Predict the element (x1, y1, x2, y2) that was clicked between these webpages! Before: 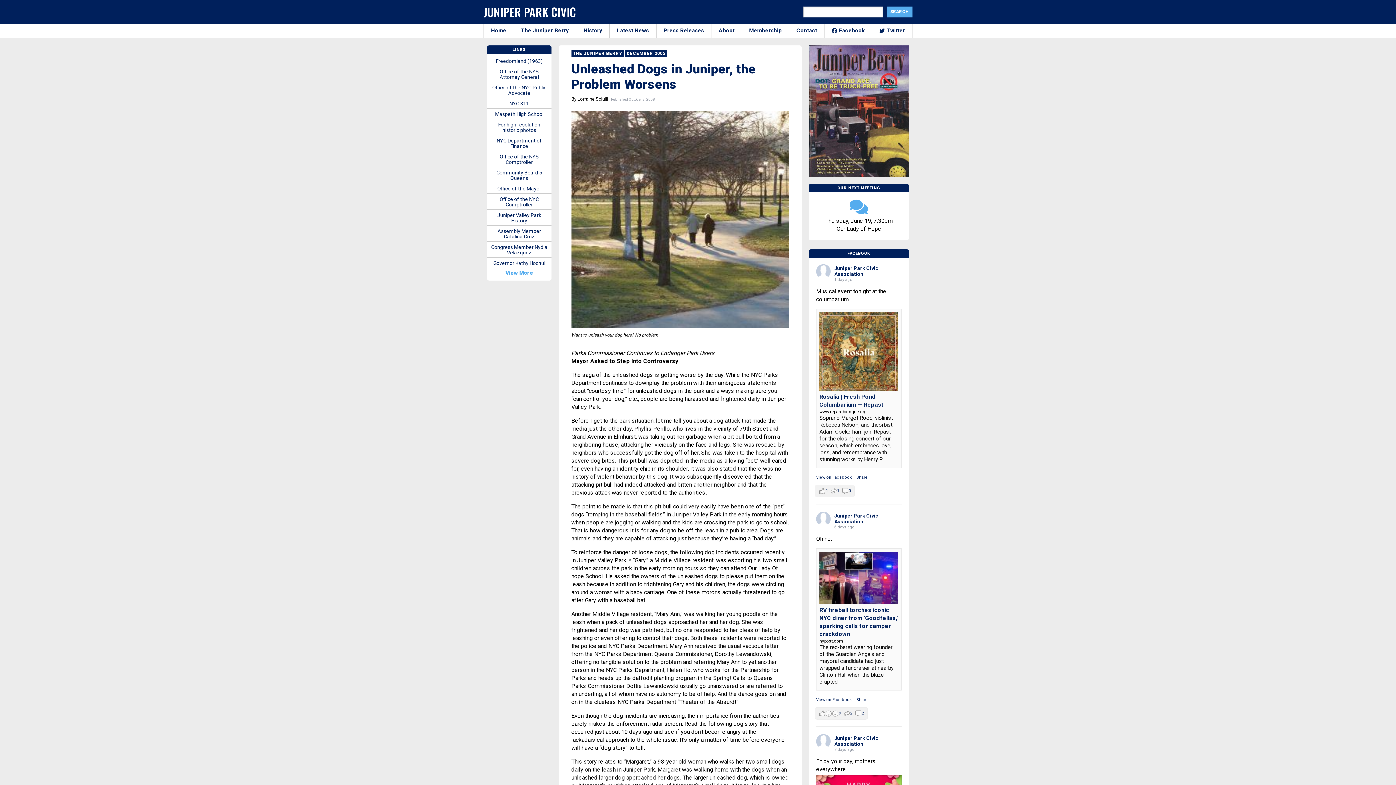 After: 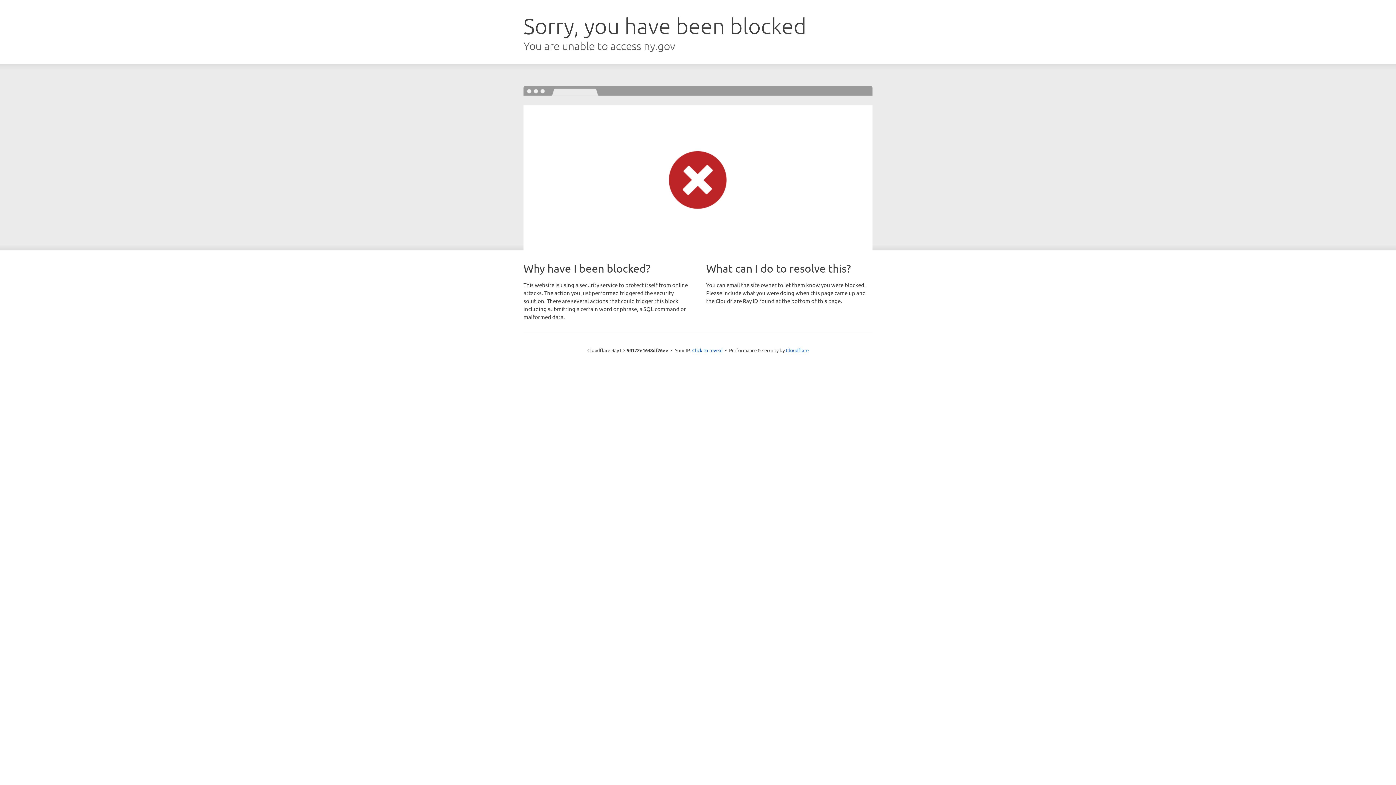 Action: bbox: (493, 260, 545, 266) label: Governor Kathy Hochul